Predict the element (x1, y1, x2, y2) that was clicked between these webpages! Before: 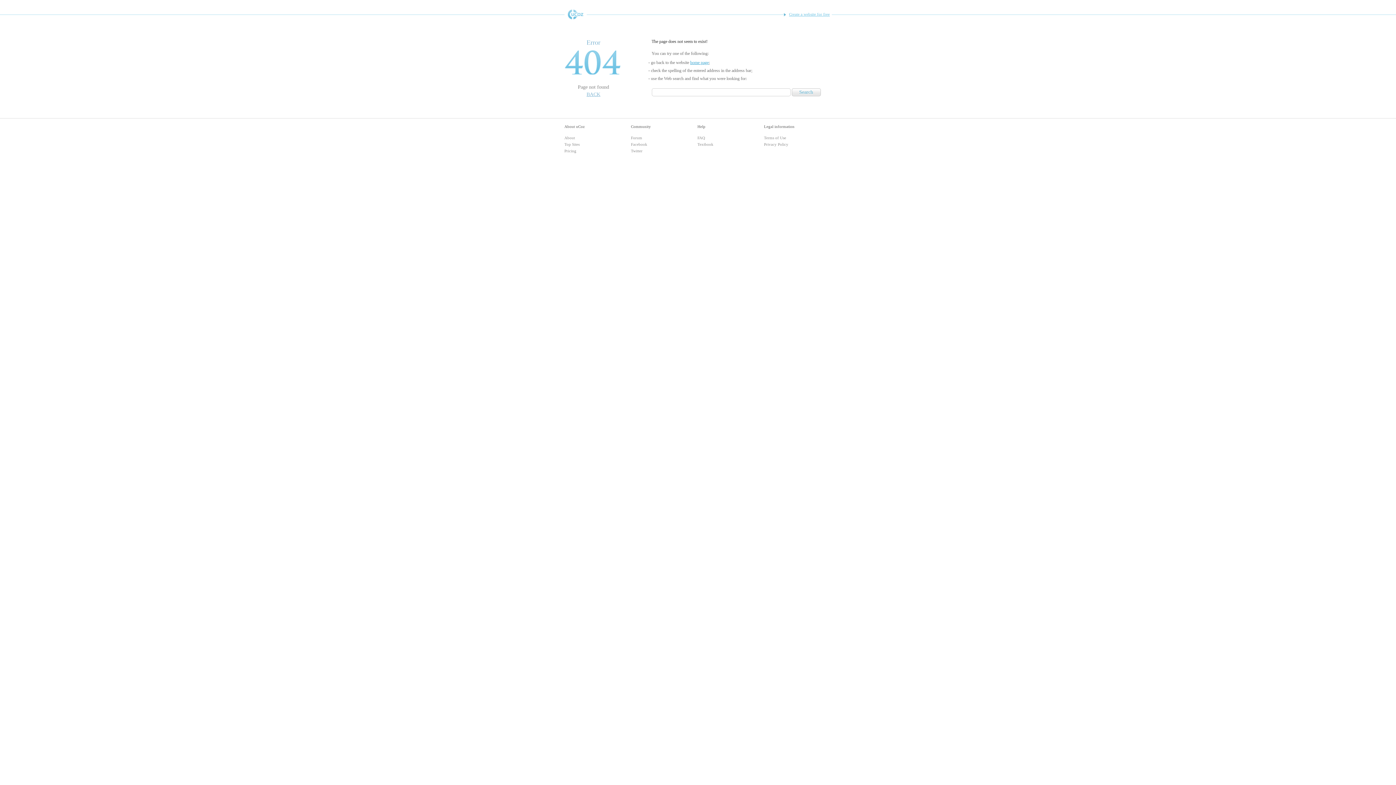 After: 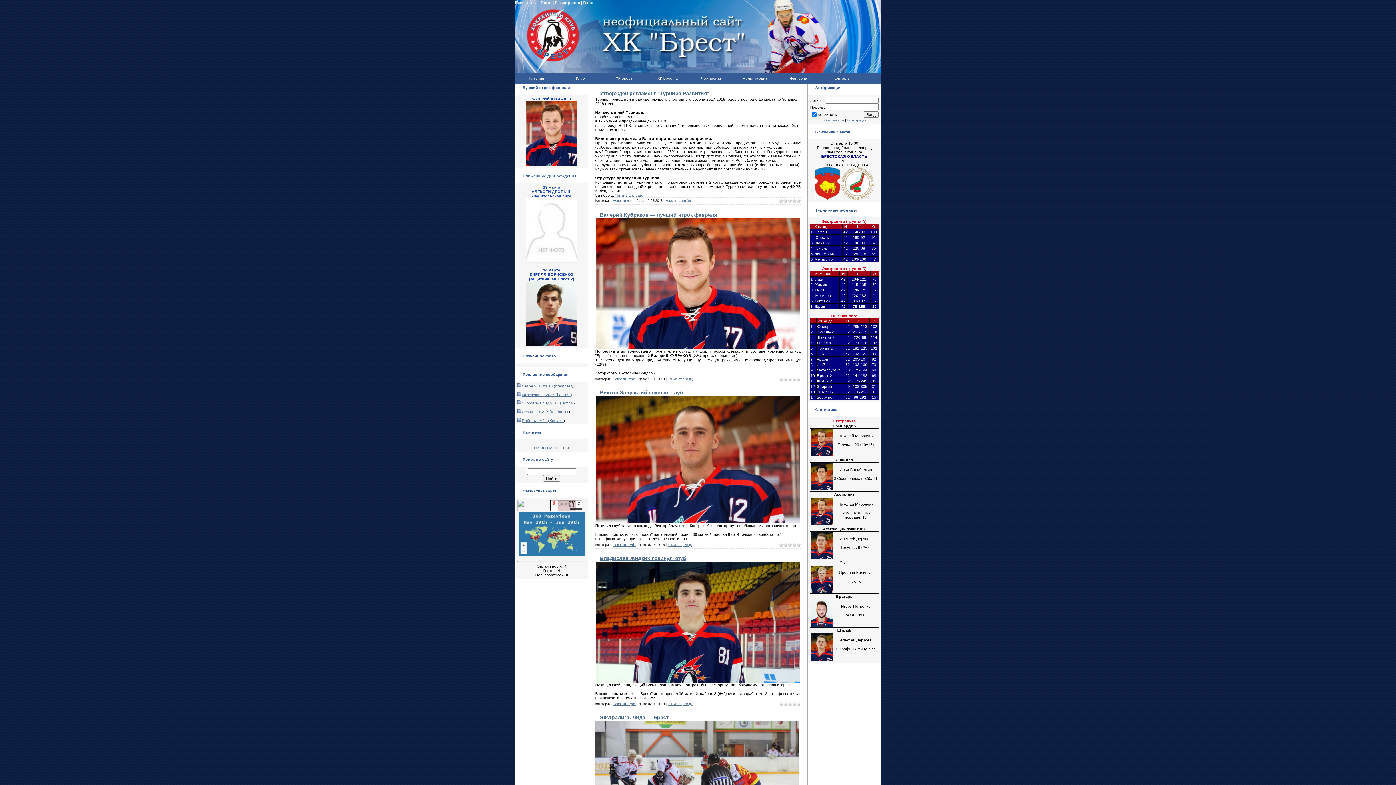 Action: label: home page bbox: (690, 60, 708, 65)